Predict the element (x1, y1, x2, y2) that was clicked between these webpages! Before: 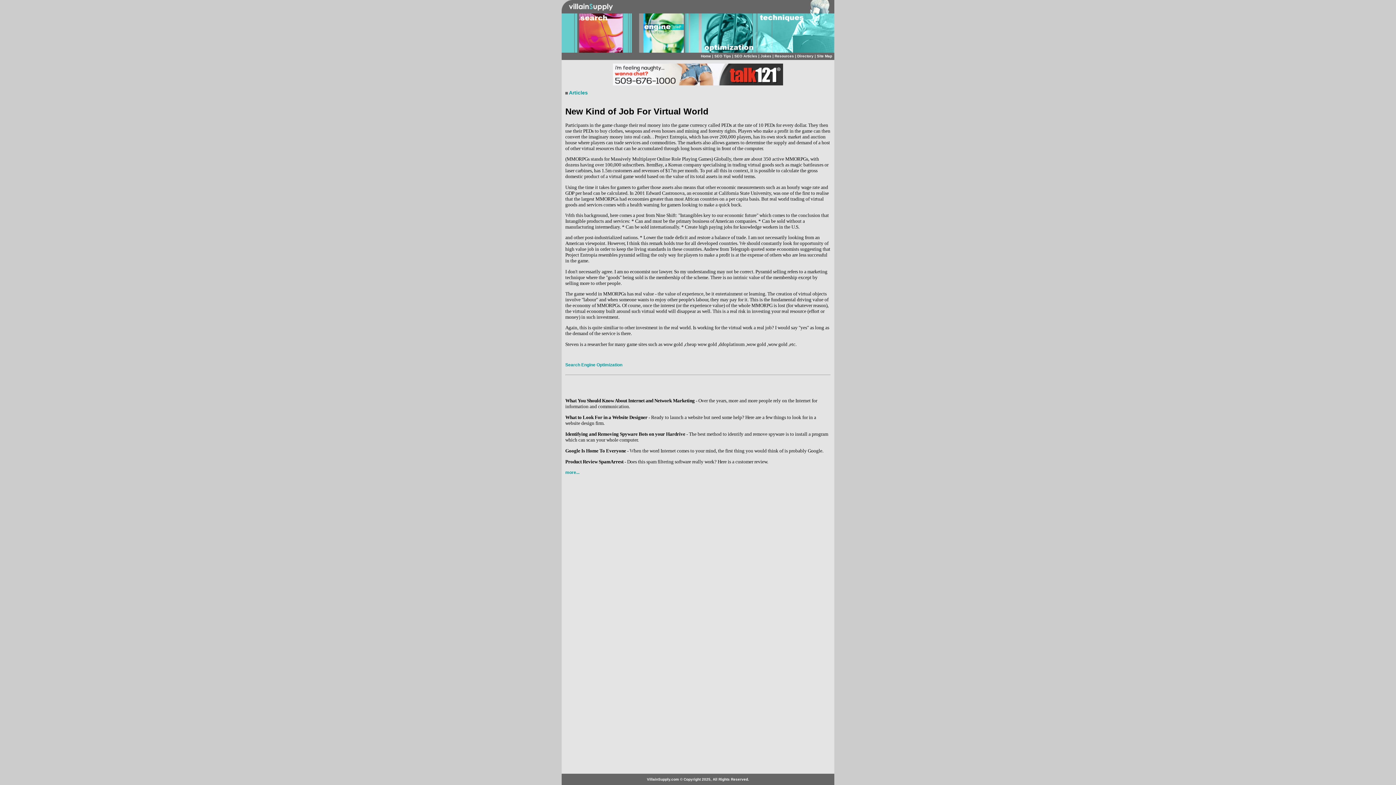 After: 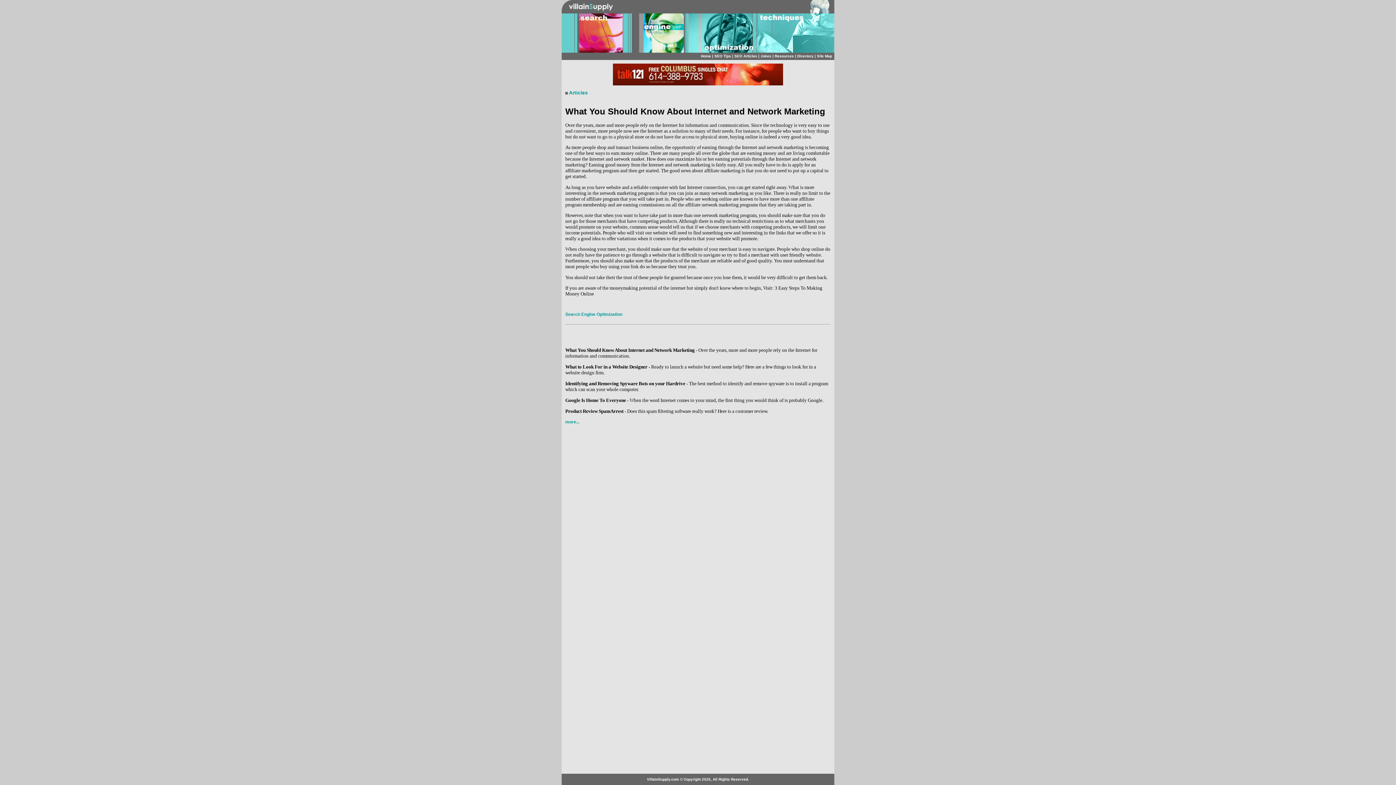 Action: bbox: (565, 398, 694, 403) label: What You Should Know About Internet and Network Marketing